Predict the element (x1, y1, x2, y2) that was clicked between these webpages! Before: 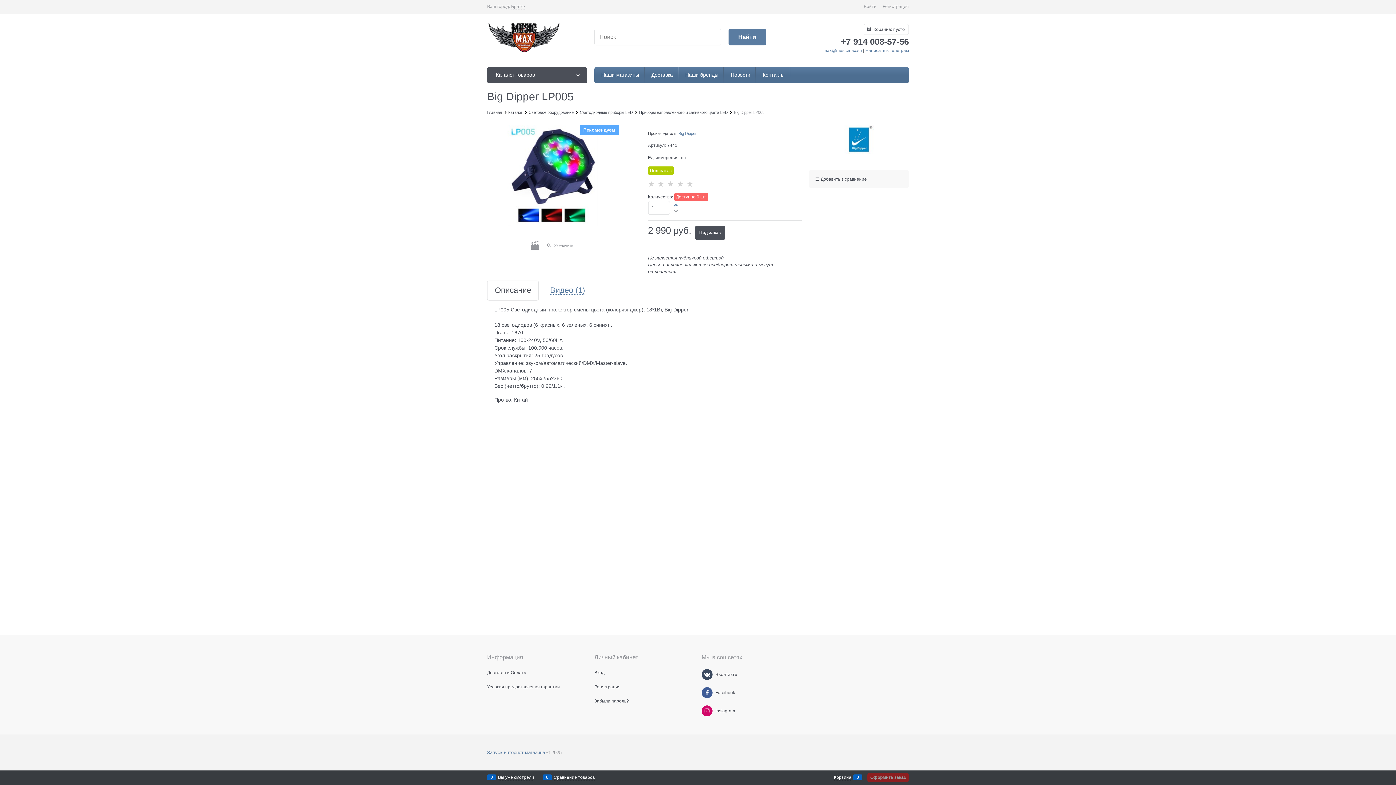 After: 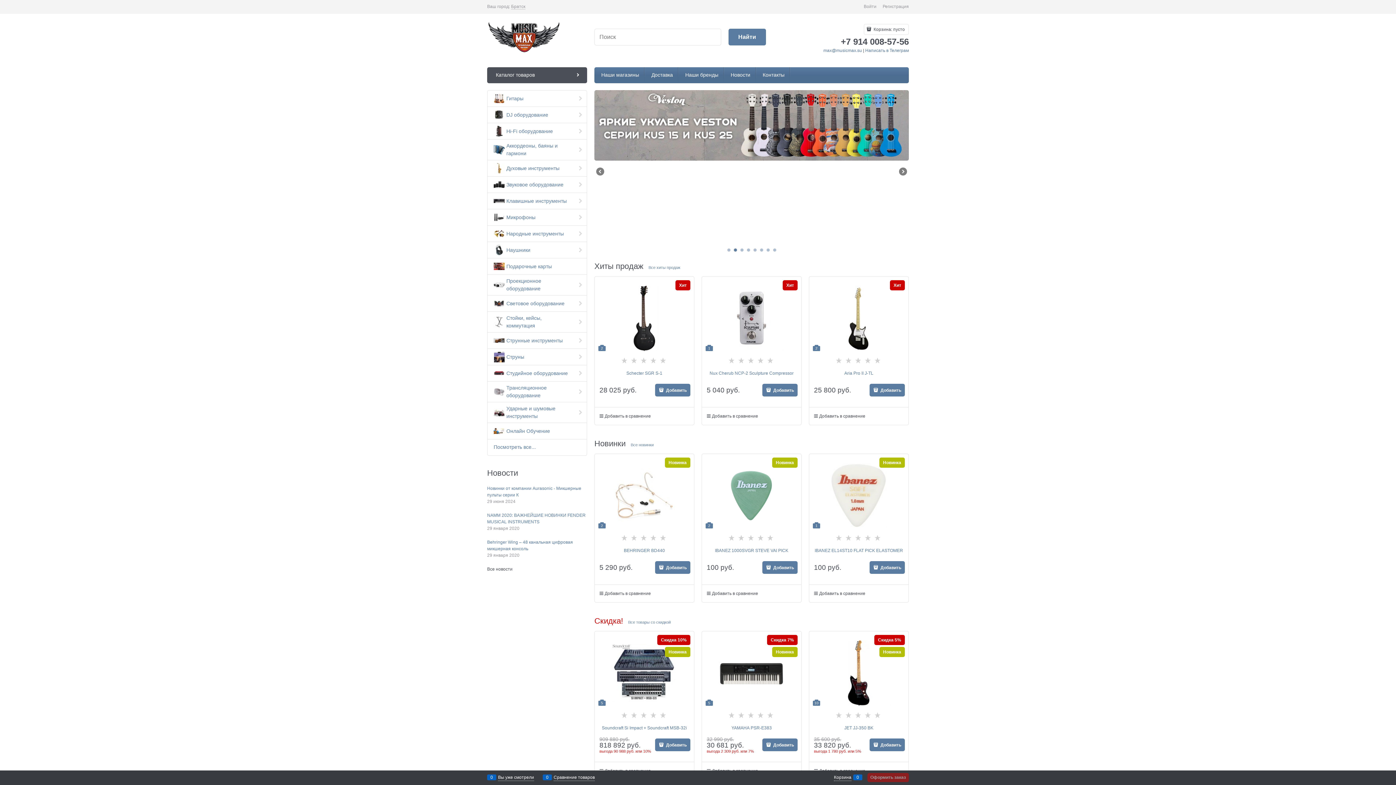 Action: label: Главная bbox: (487, 110, 502, 114)